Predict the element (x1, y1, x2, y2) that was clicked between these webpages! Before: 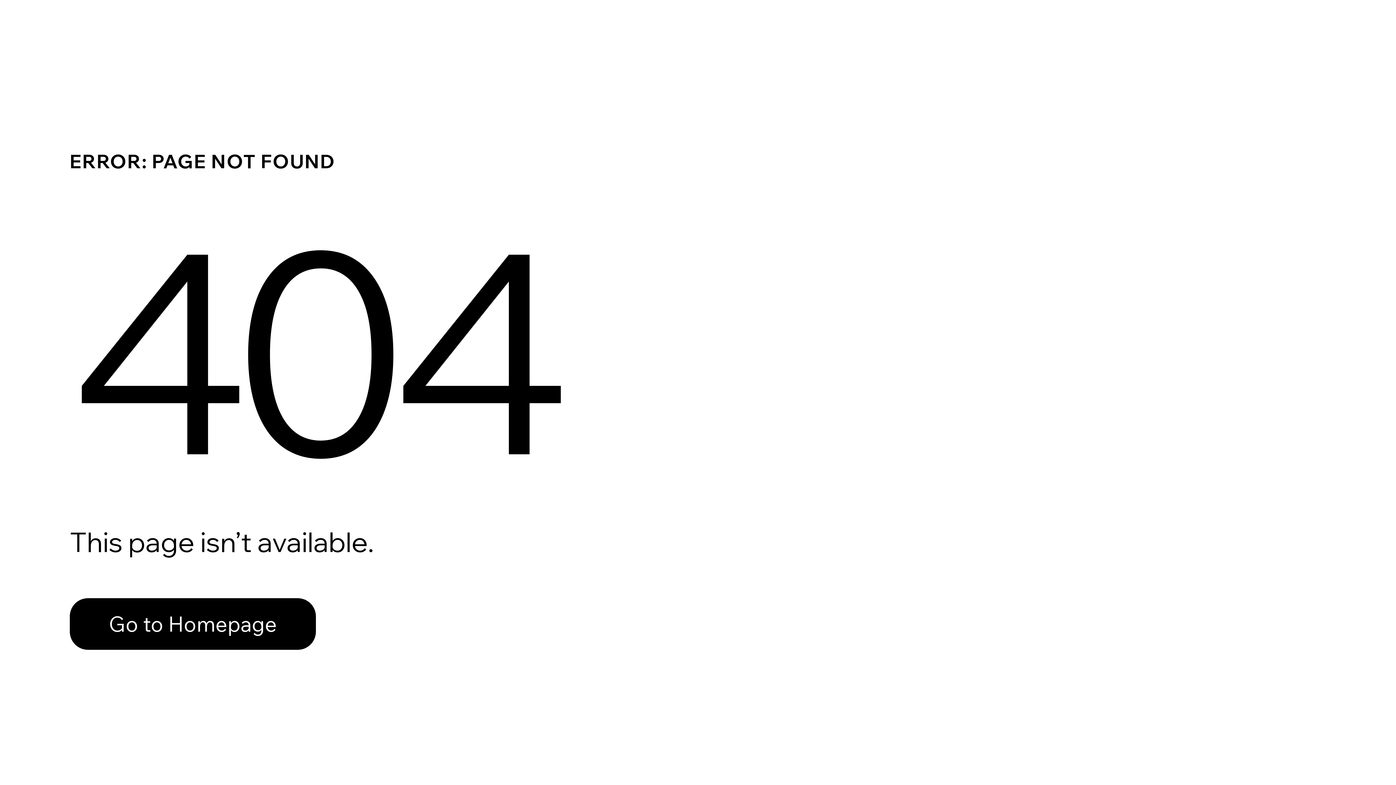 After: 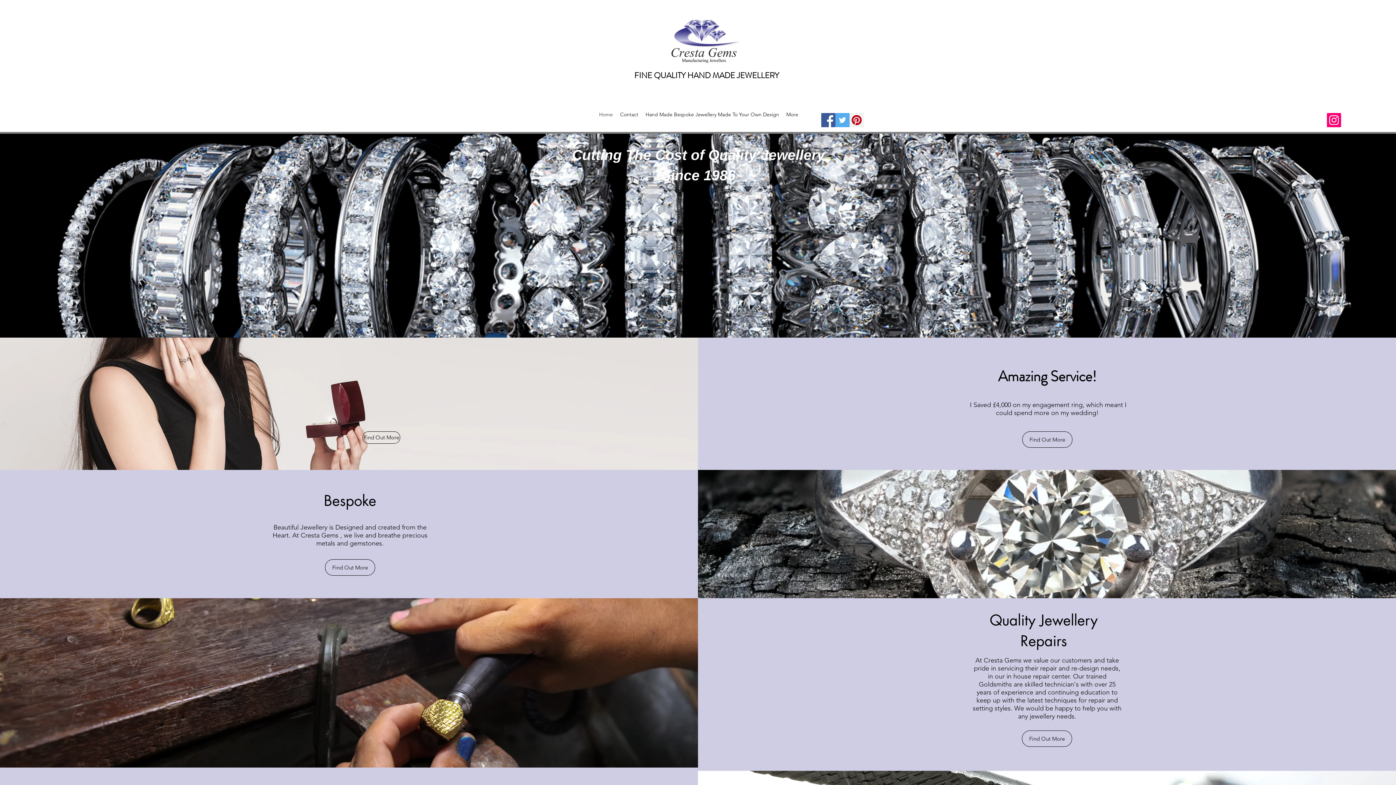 Action: label: Go to Homepage bbox: (69, 598, 316, 650)